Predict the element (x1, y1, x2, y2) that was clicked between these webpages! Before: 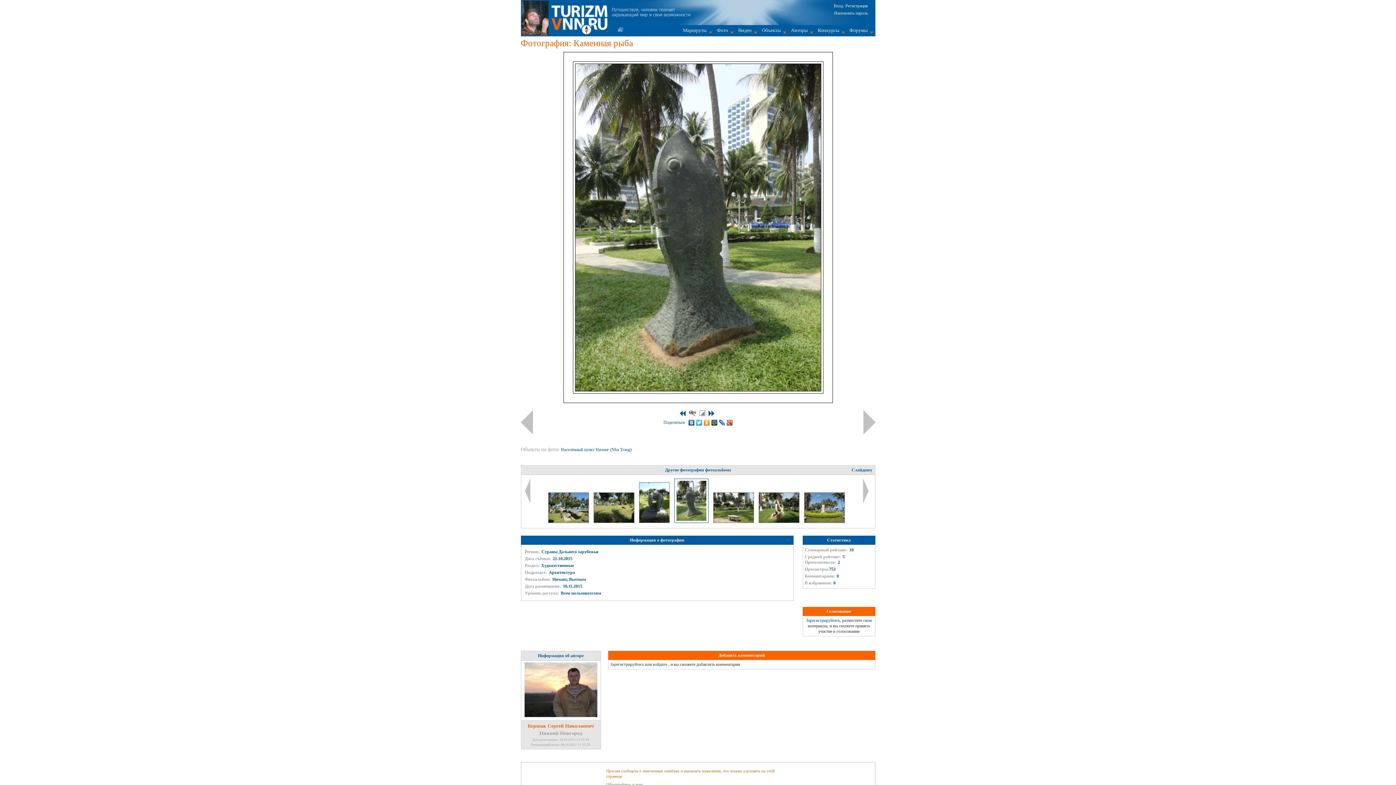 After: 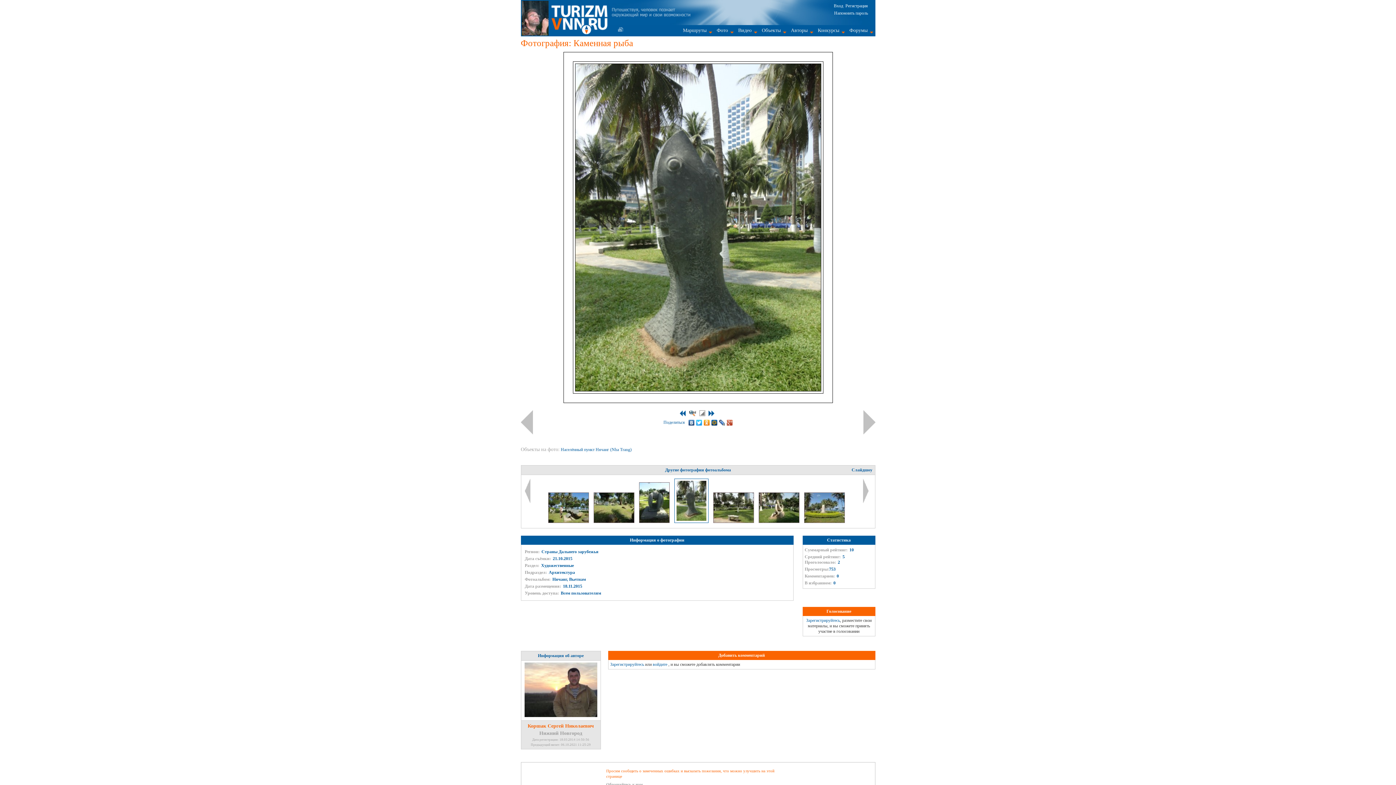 Action: bbox: (688, 418, 695, 427)